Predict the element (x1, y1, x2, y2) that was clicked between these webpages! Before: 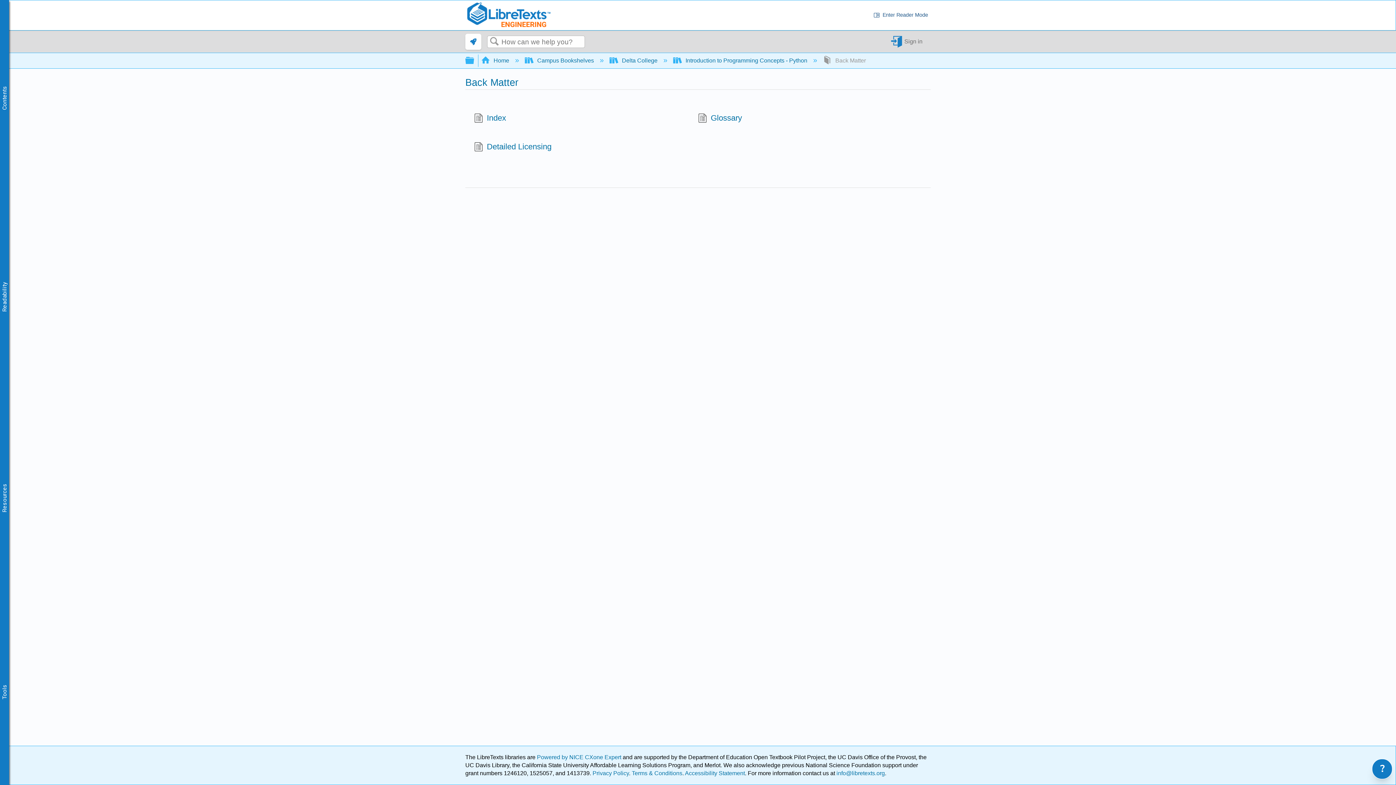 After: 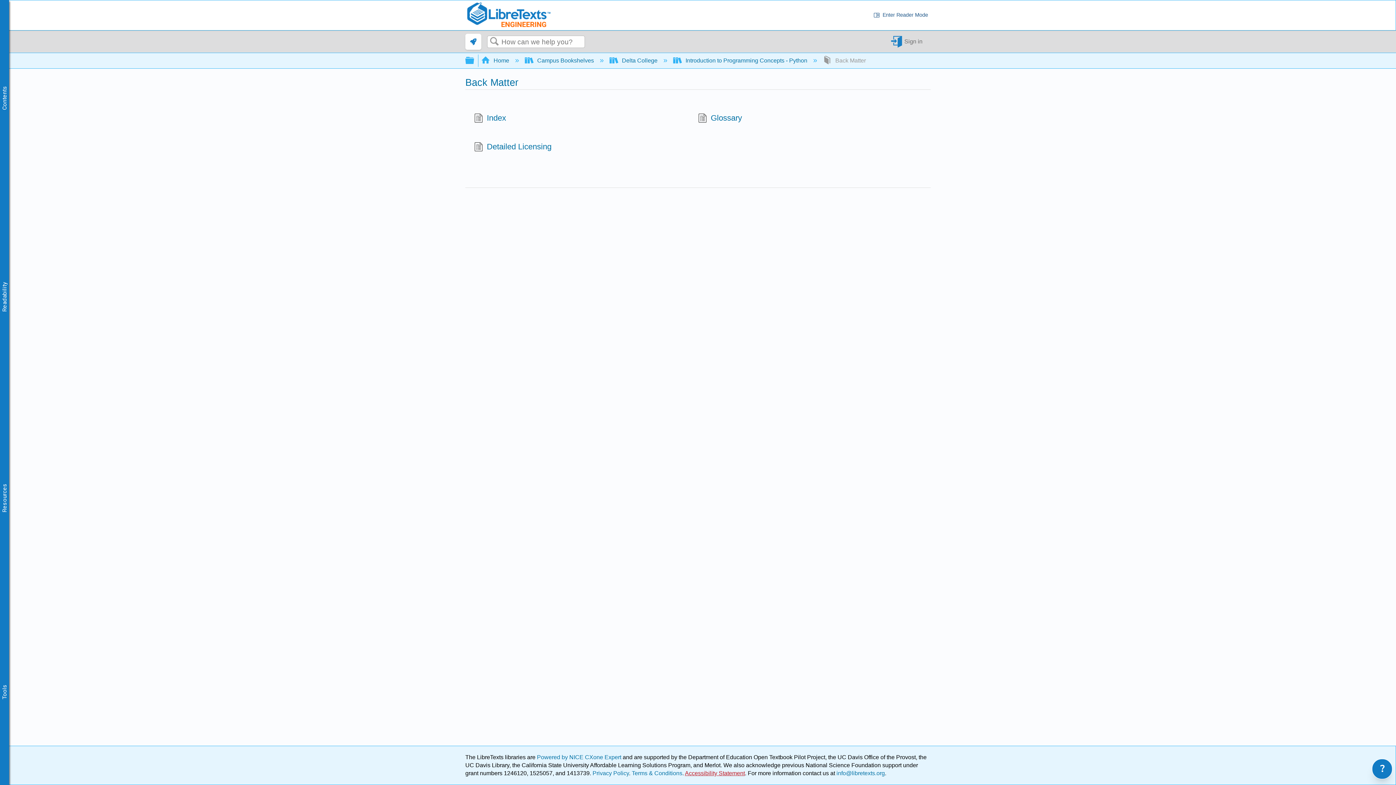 Action: label: Accessibility Statement bbox: (685, 770, 745, 776)